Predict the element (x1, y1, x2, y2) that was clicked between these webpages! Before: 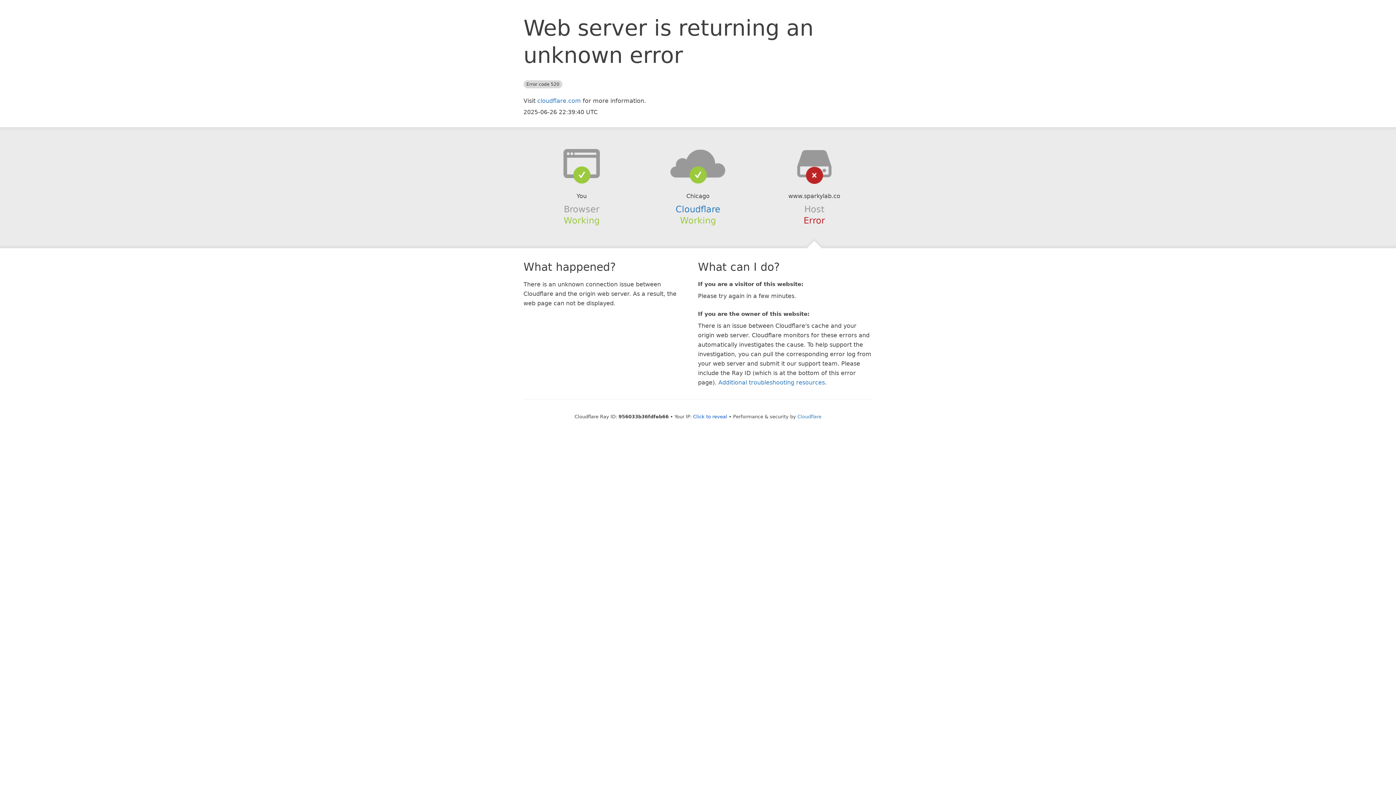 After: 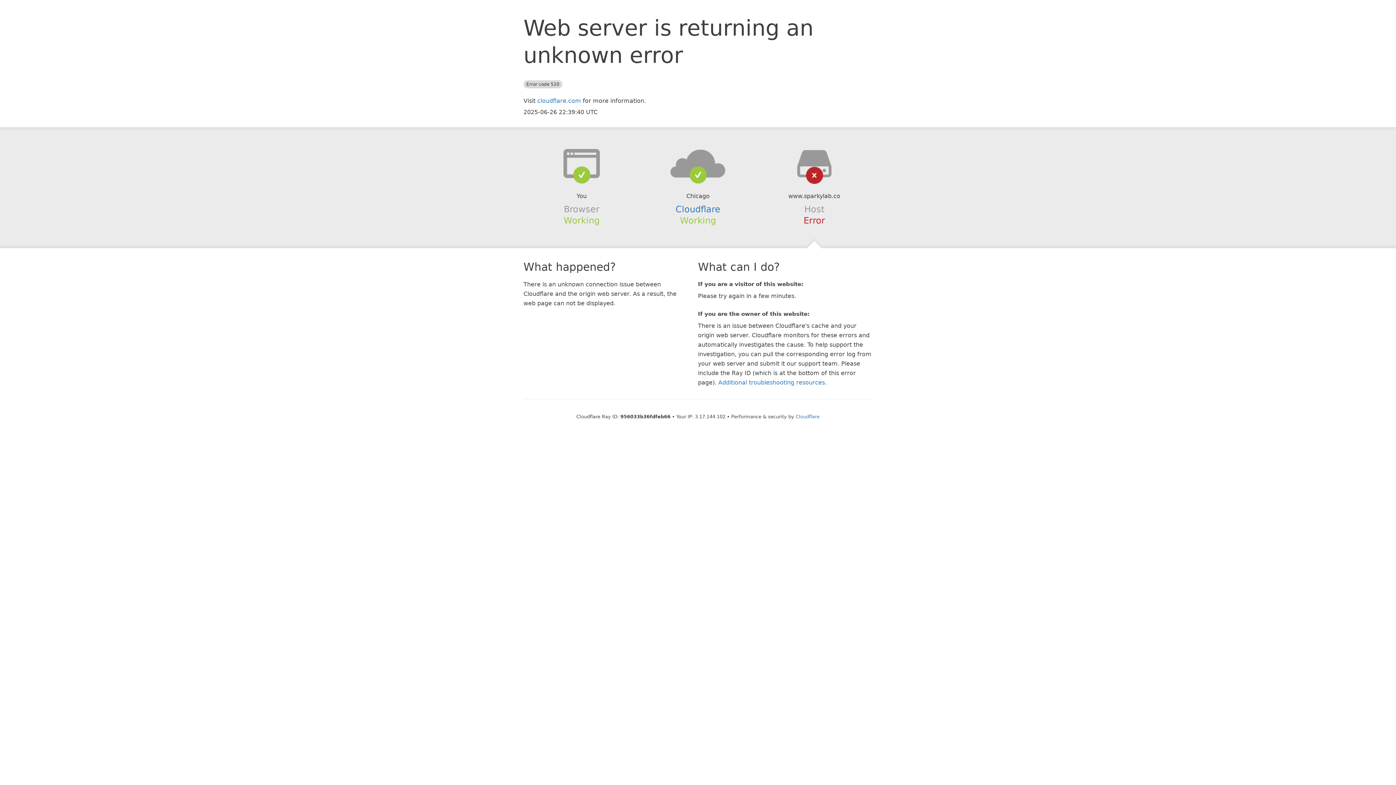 Action: bbox: (693, 414, 727, 419) label: Click to reveal